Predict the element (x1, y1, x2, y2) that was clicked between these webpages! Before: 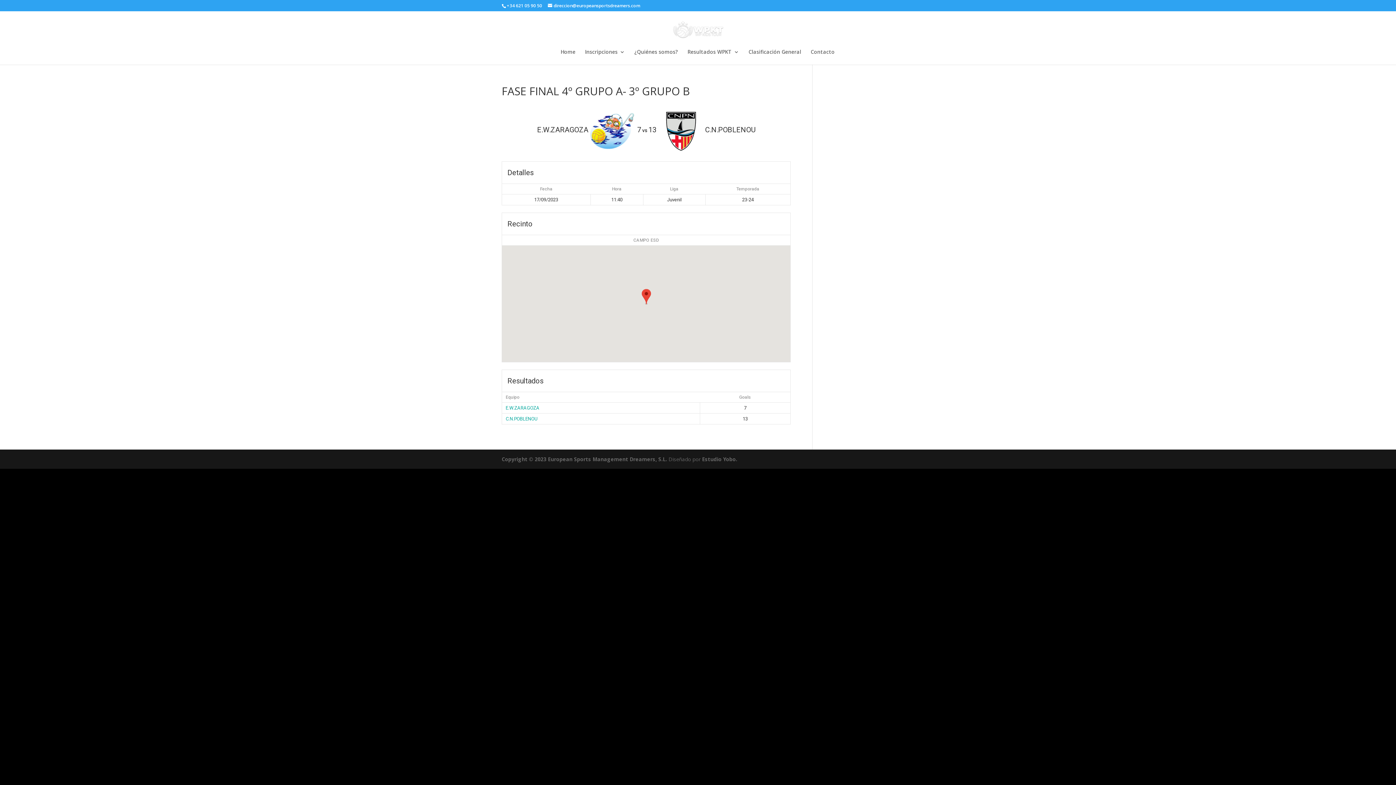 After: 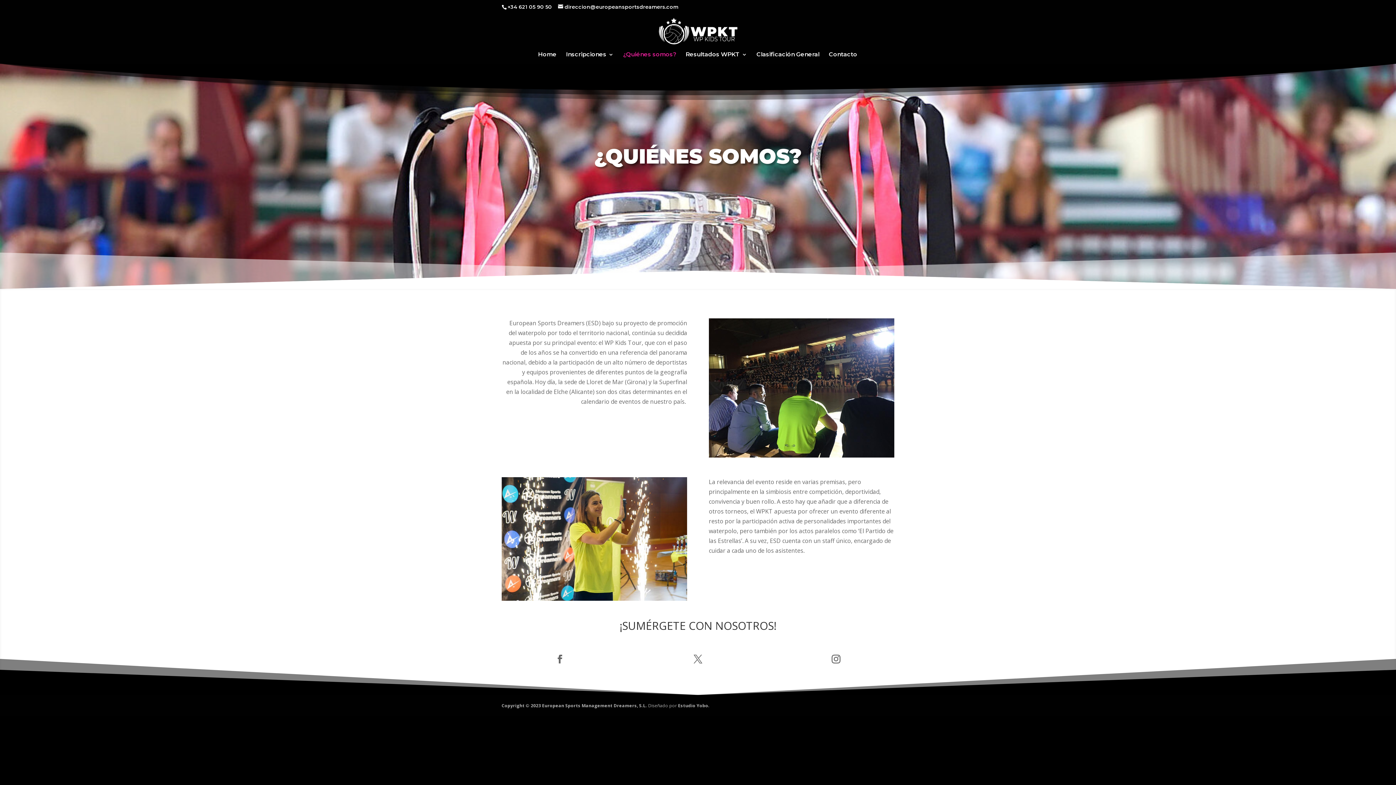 Action: label: ¿Quiénes somos? bbox: (634, 49, 678, 64)